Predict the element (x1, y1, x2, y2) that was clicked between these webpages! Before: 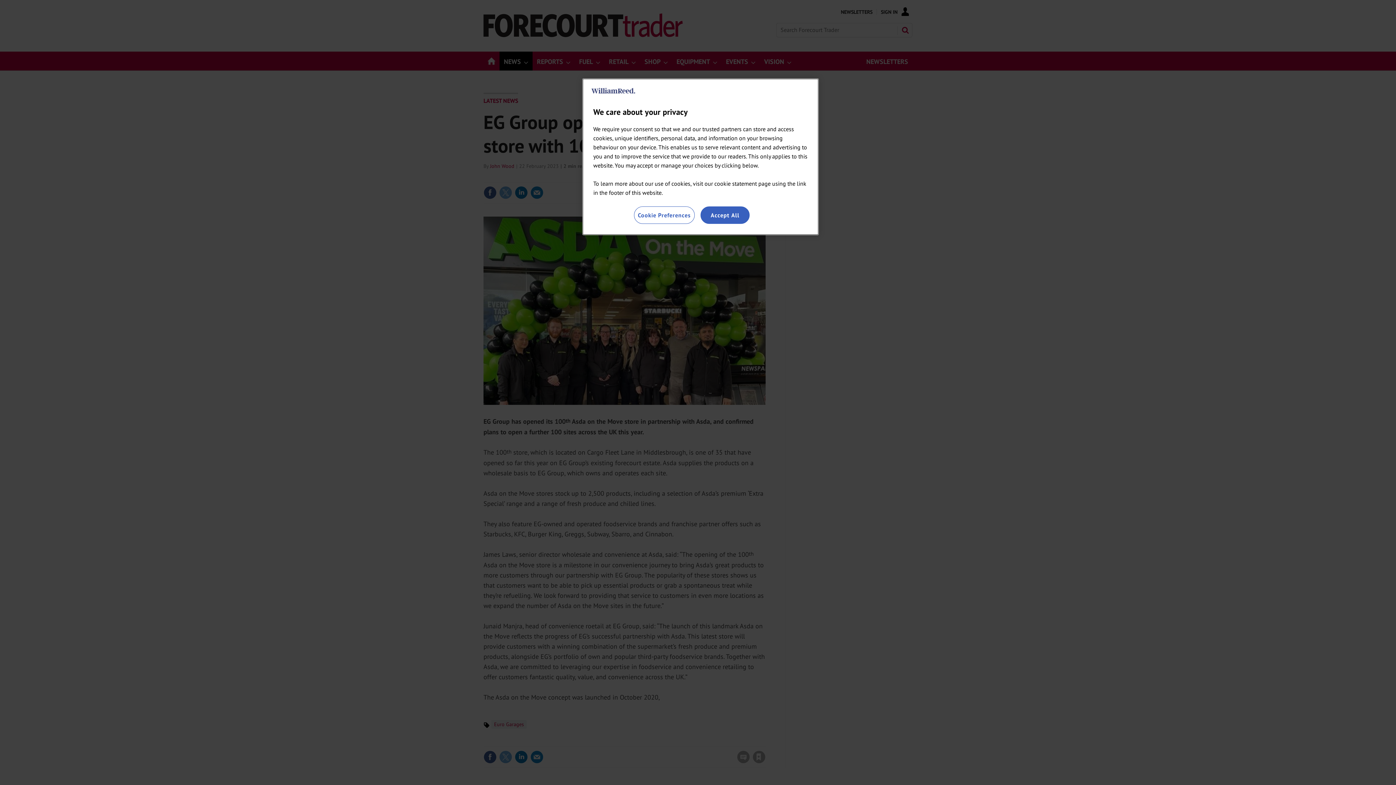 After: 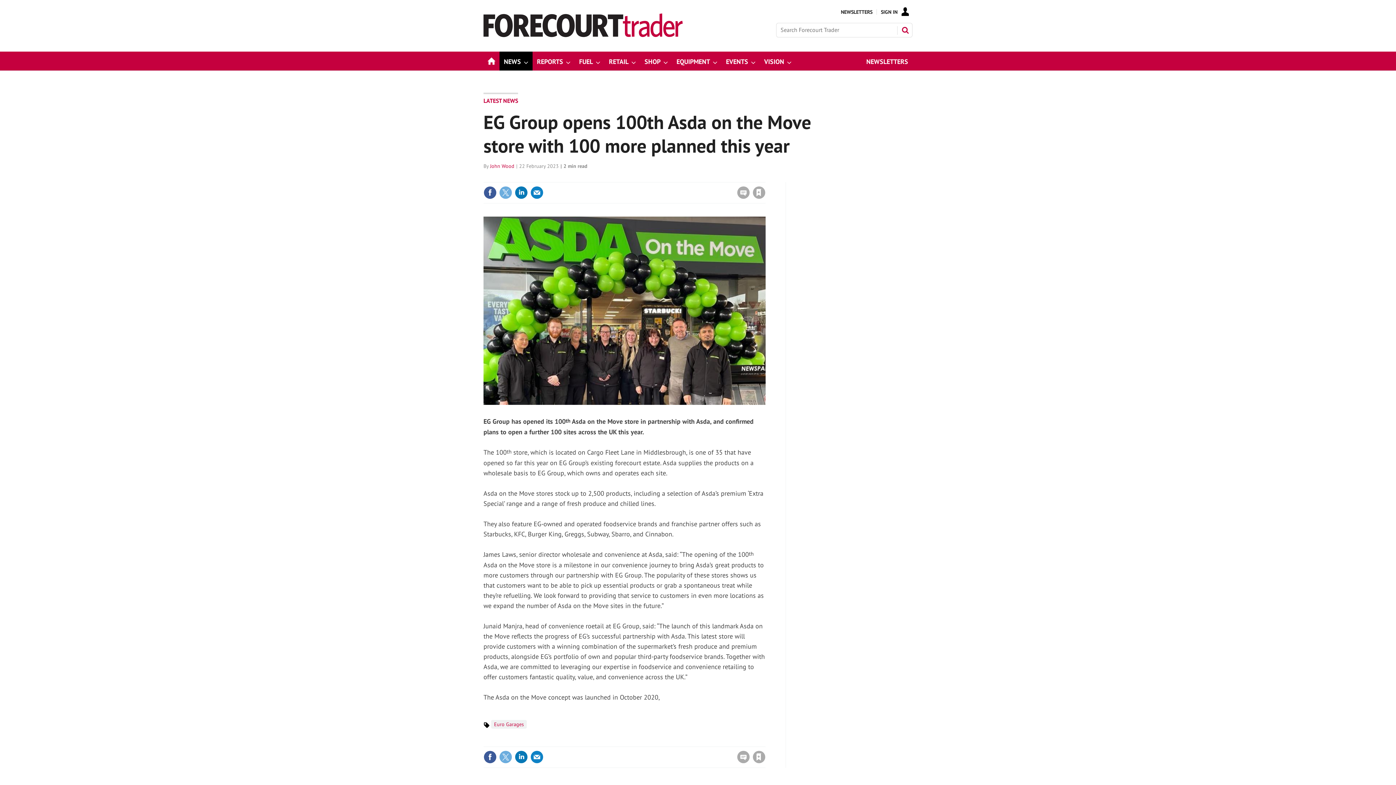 Action: bbox: (700, 206, 749, 224) label: Accept All